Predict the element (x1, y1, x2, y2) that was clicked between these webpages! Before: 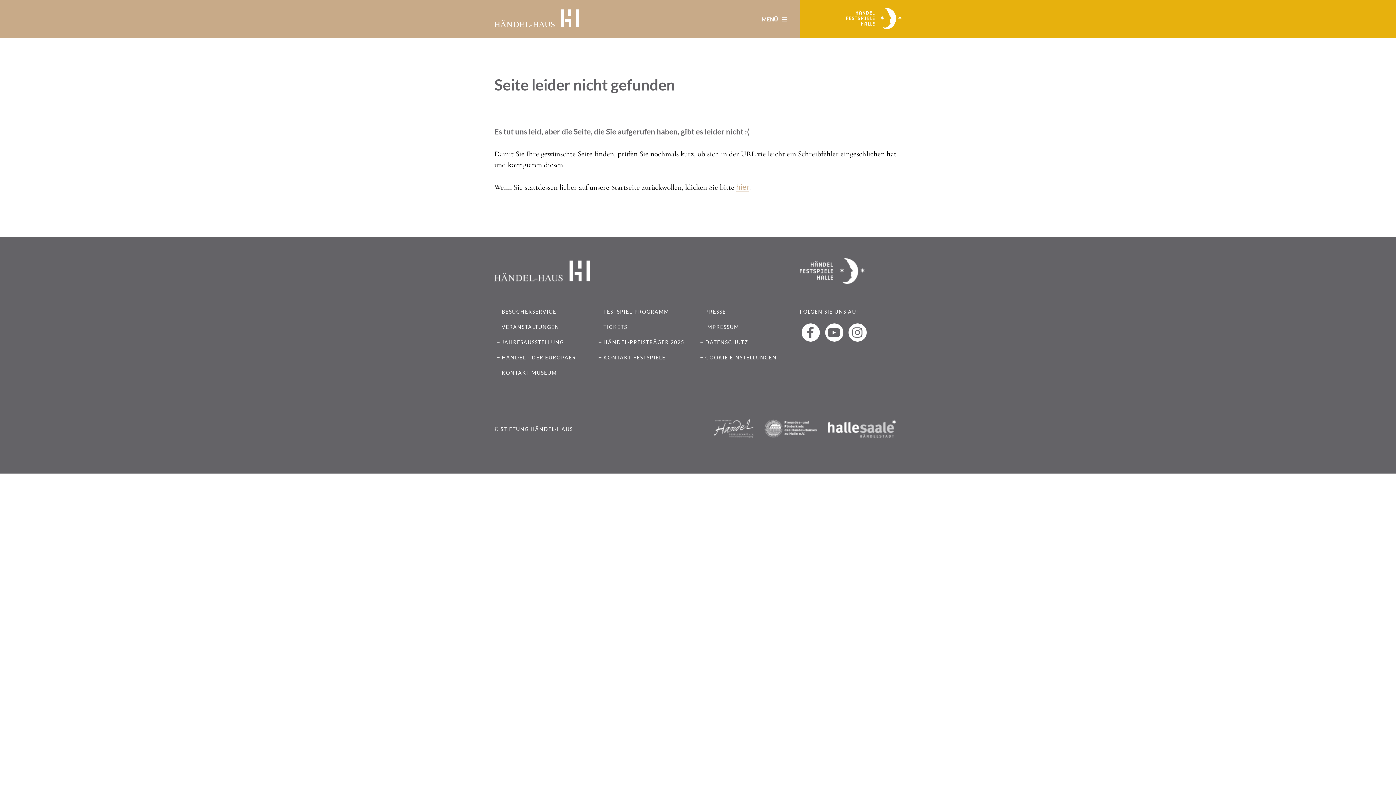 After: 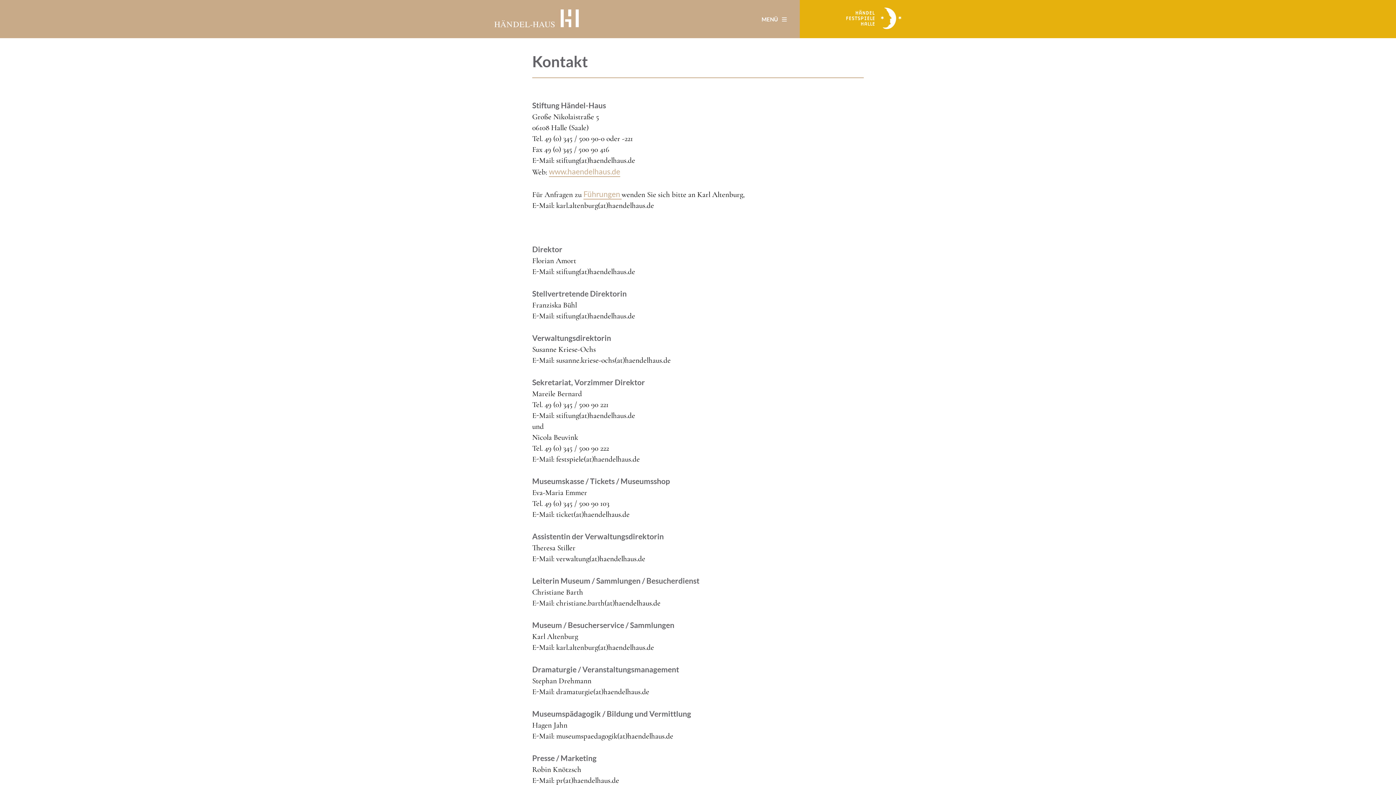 Action: bbox: (501, 369, 557, 376) label: KONTAKT MUSEUM